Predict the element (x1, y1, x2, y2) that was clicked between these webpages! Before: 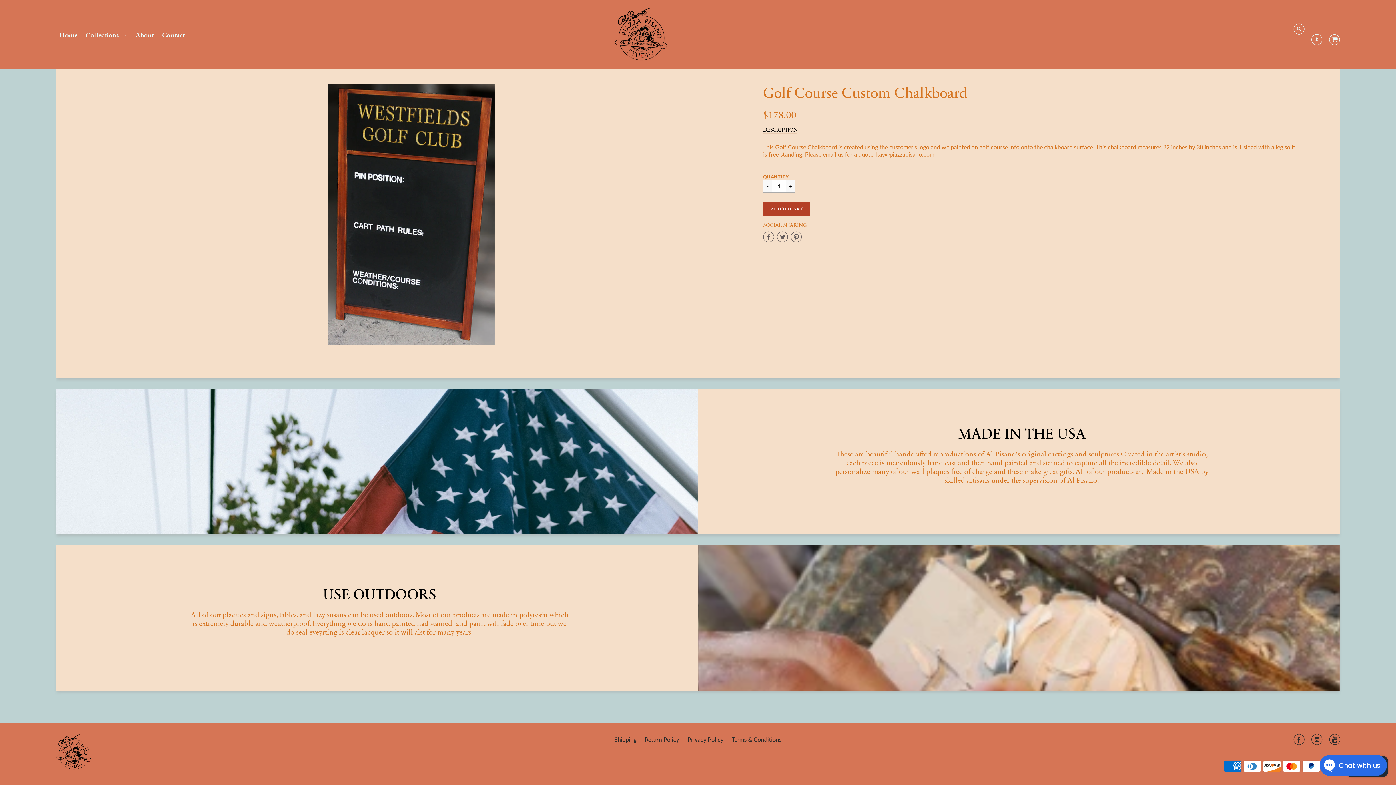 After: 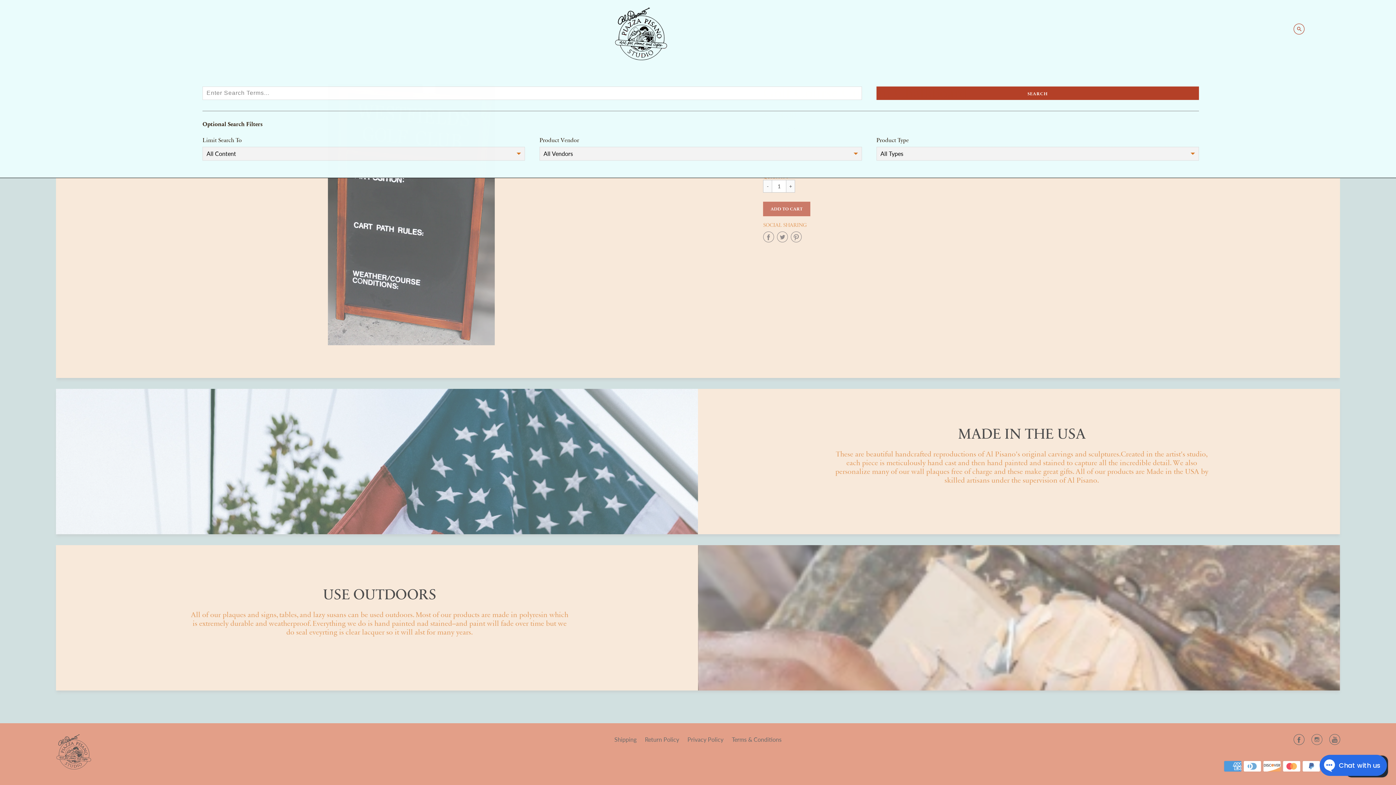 Action: bbox: (1293, 22, 1304, 35)